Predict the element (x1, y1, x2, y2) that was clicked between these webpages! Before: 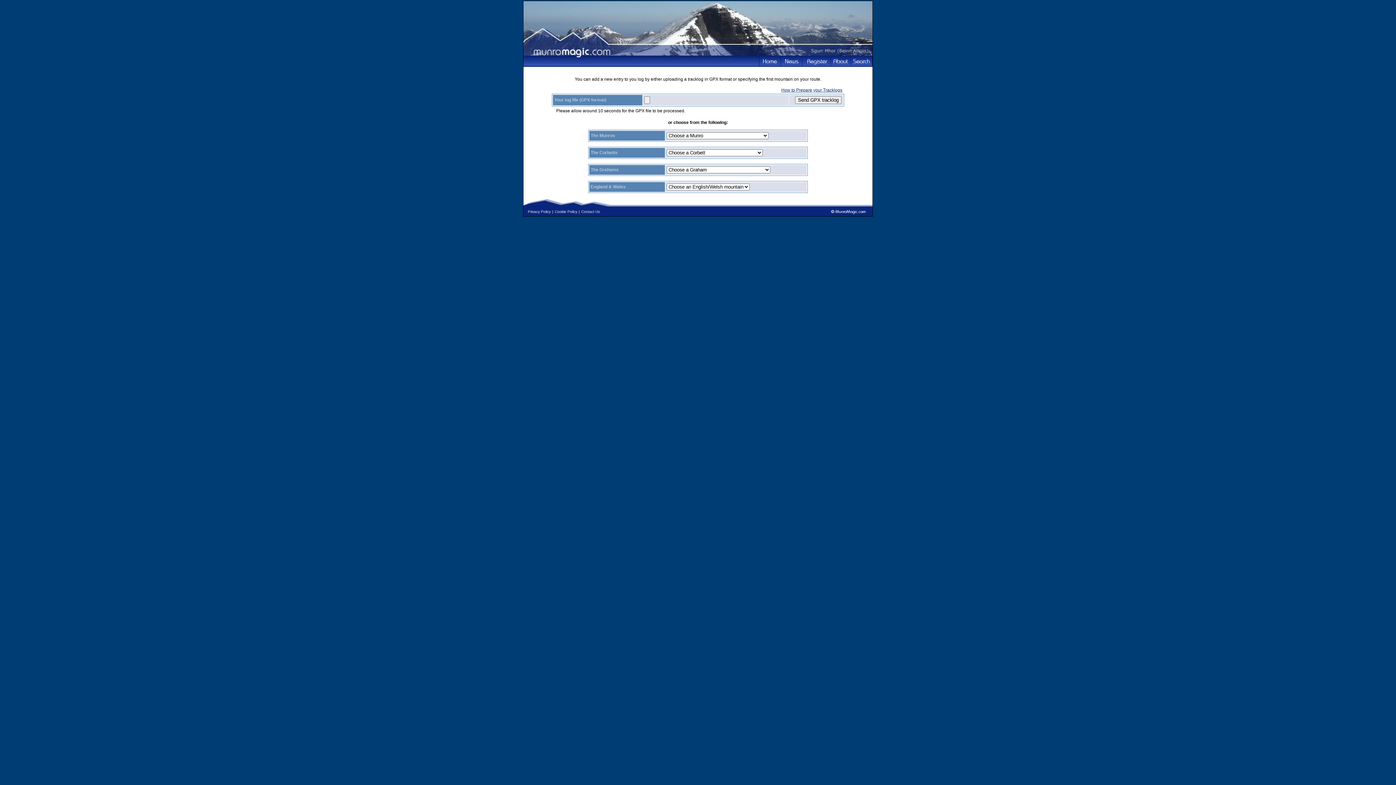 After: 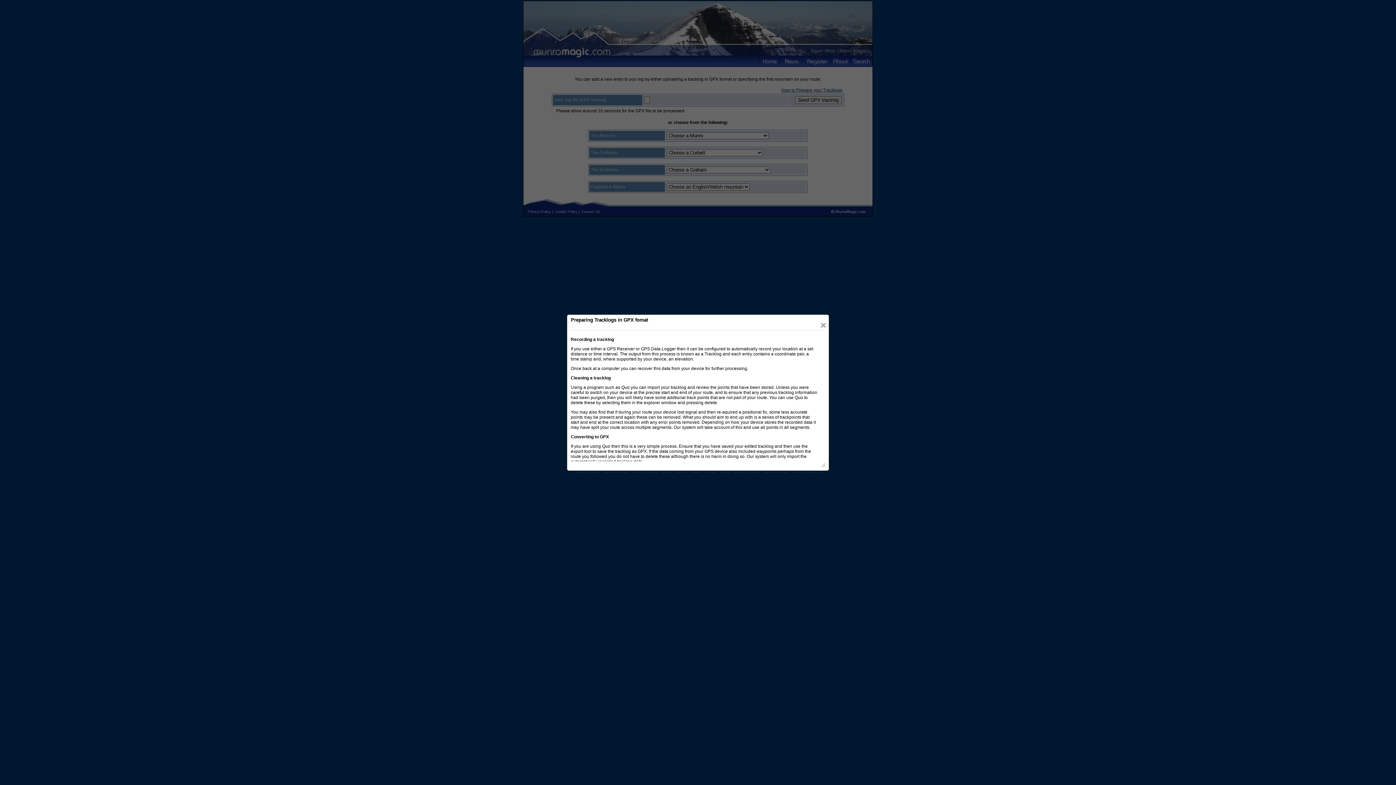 Action: bbox: (781, 87, 842, 92) label: How to Prepare your Tracklogs